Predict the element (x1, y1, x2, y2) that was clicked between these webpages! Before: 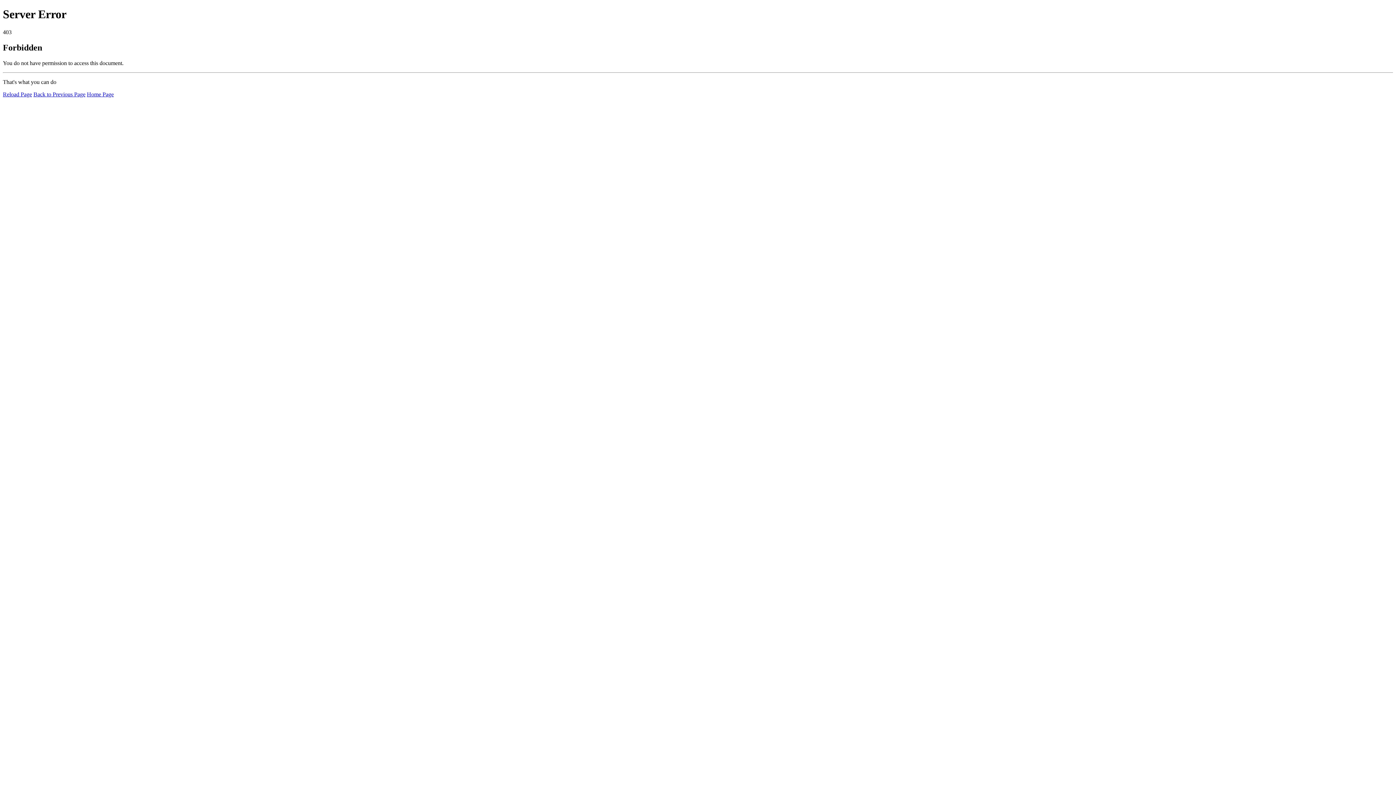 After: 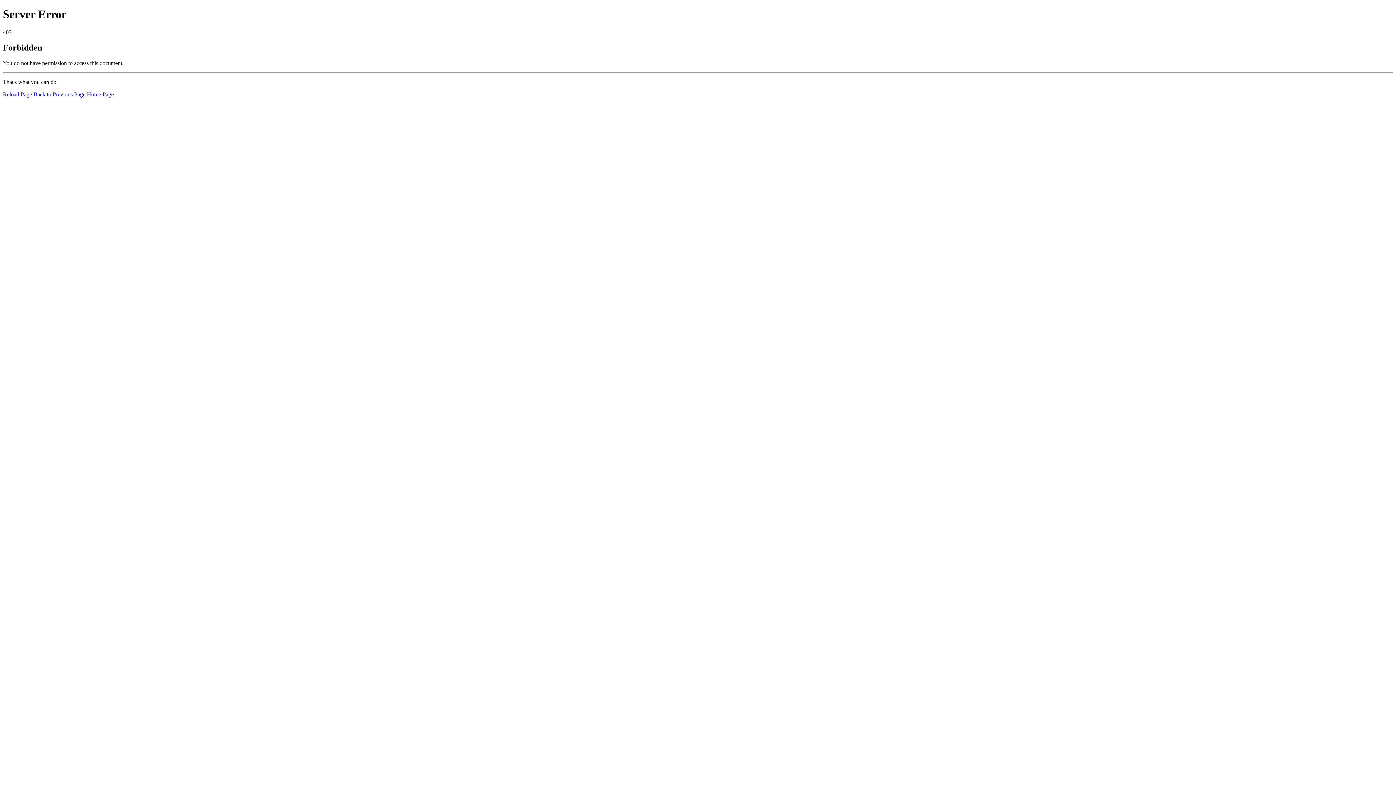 Action: label: Reload Page bbox: (2, 91, 32, 97)